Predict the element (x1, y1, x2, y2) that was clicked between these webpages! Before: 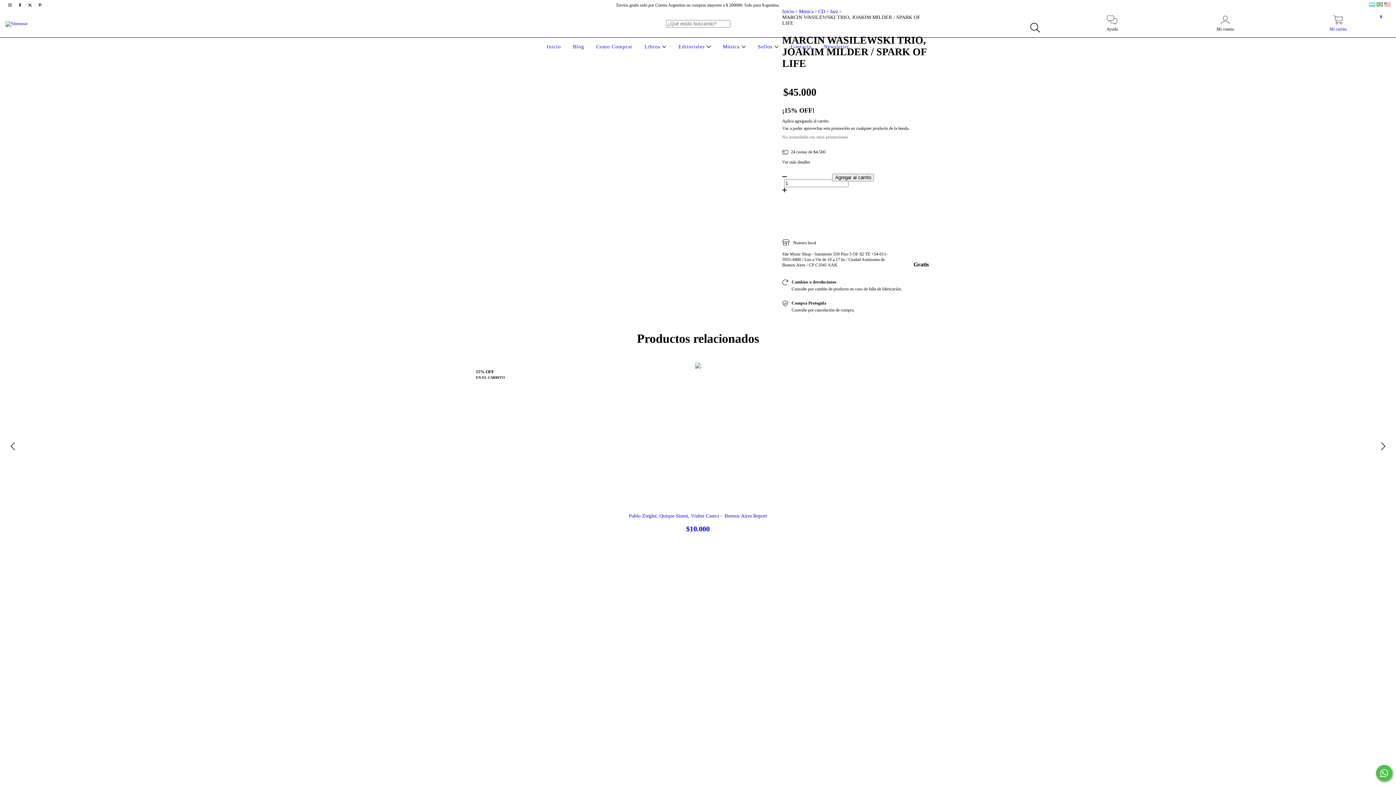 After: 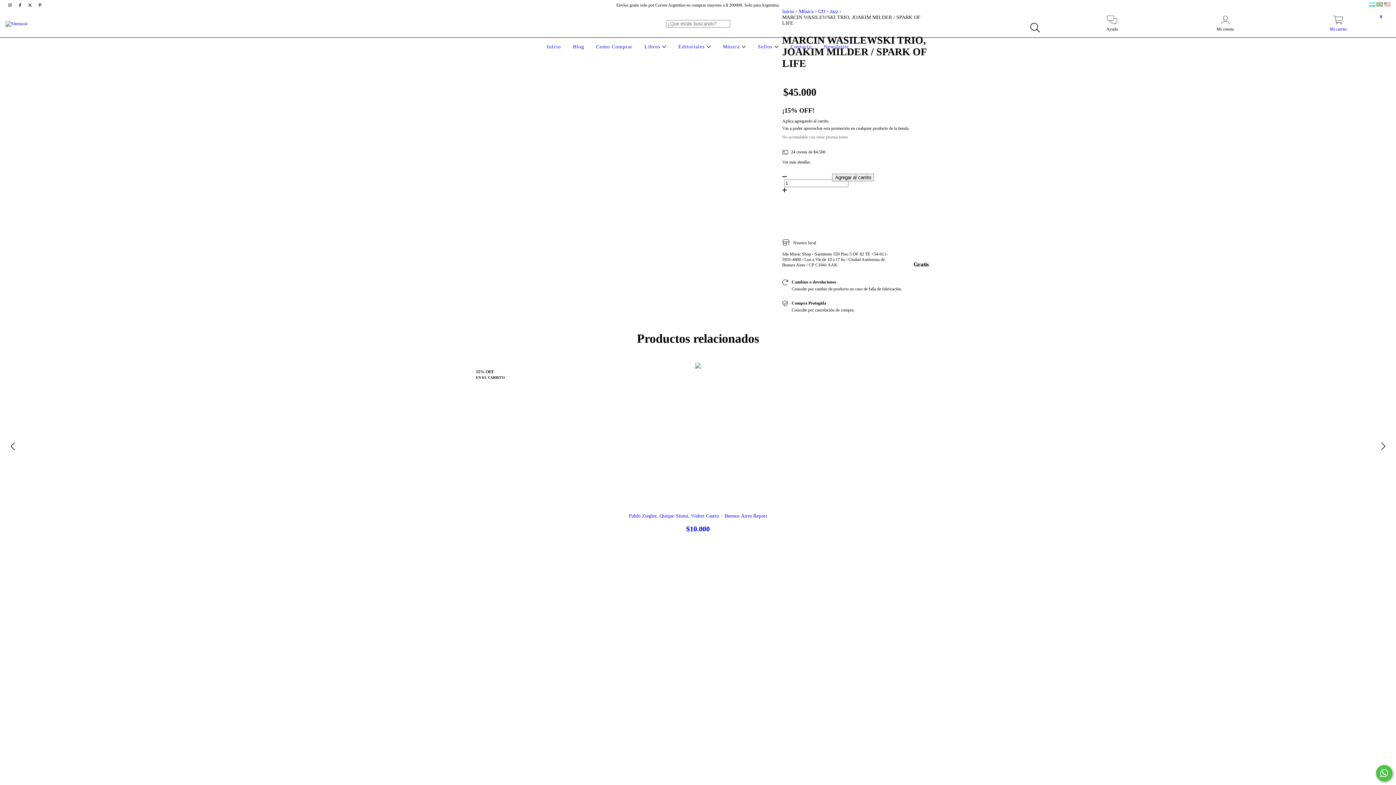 Action: label: Ver más detalles bbox: (776, 159, 934, 165)